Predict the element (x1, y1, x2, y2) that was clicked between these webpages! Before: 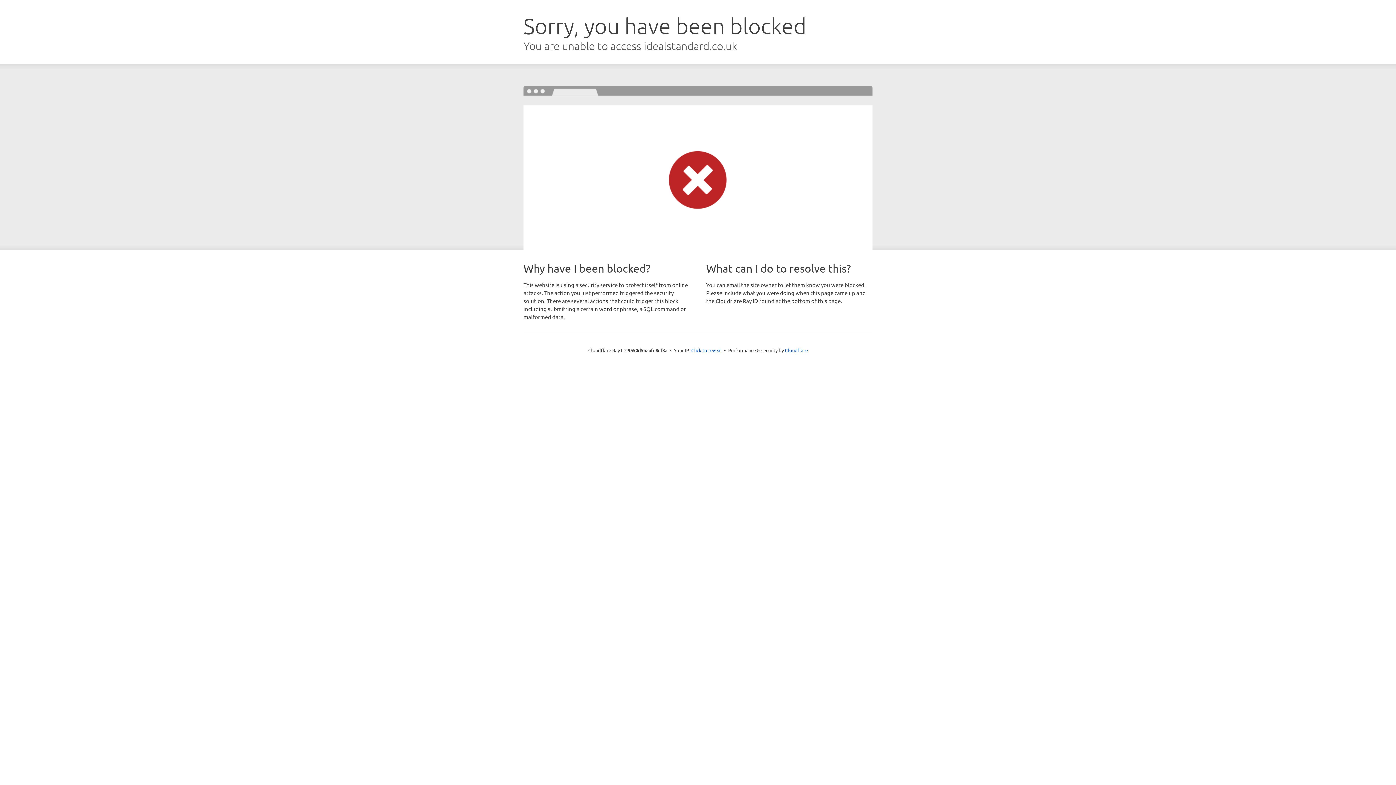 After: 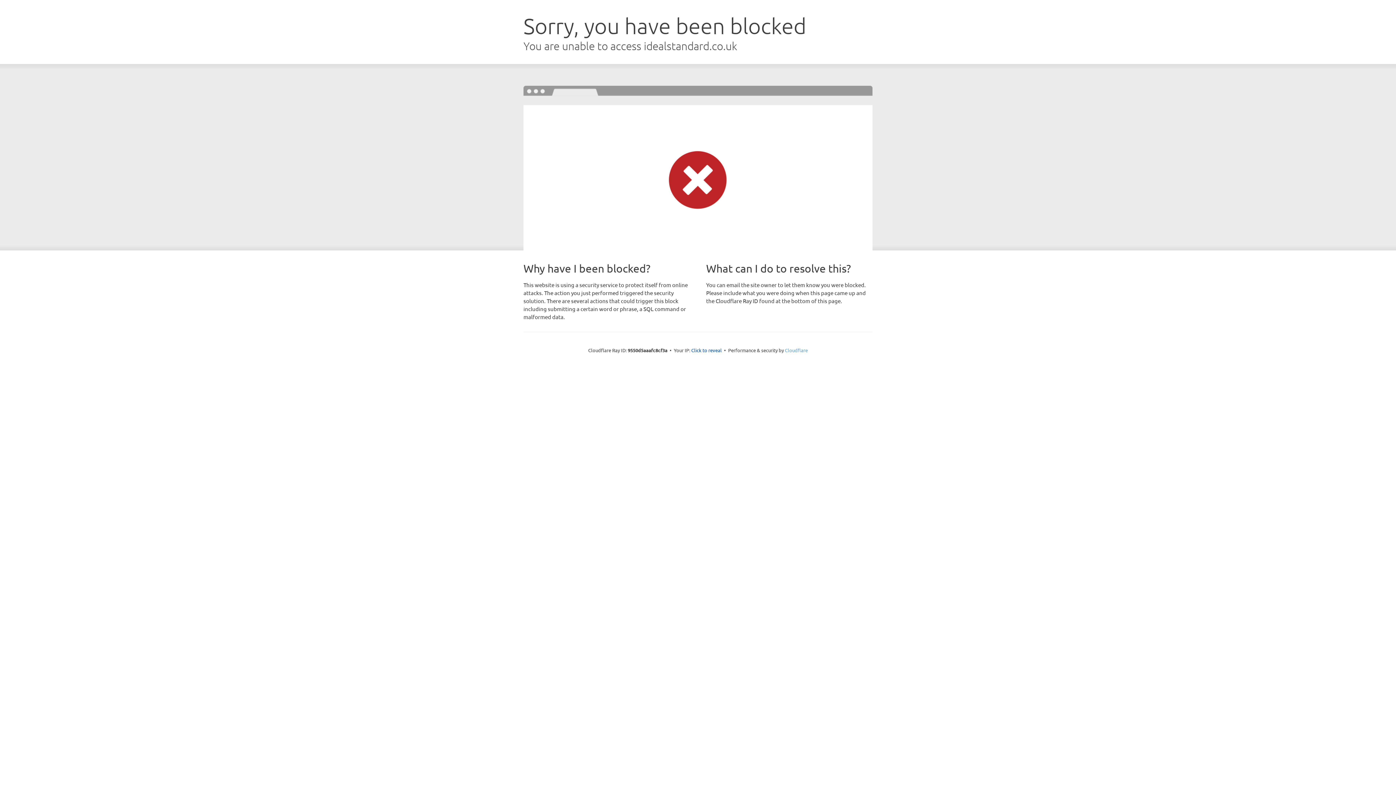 Action: label: Cloudflare bbox: (785, 347, 808, 353)